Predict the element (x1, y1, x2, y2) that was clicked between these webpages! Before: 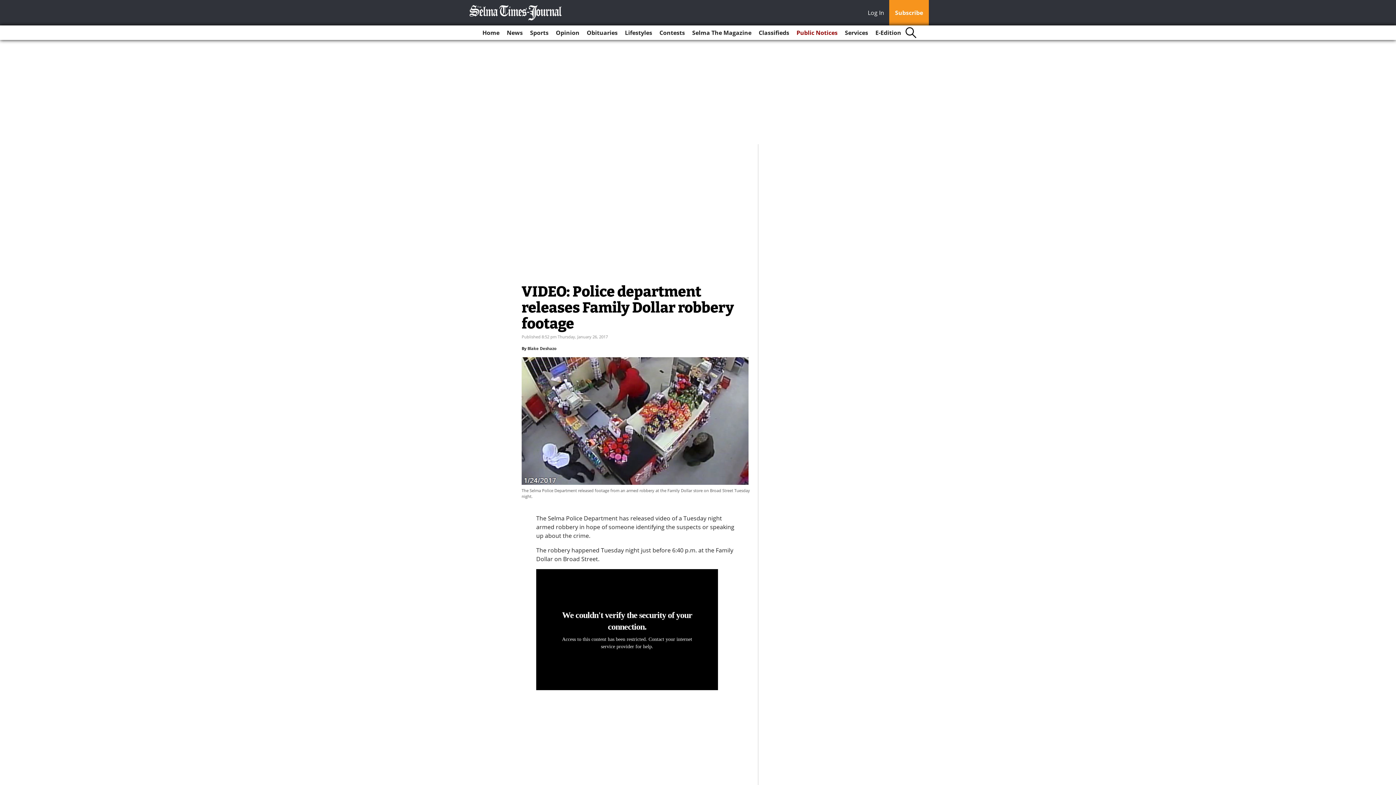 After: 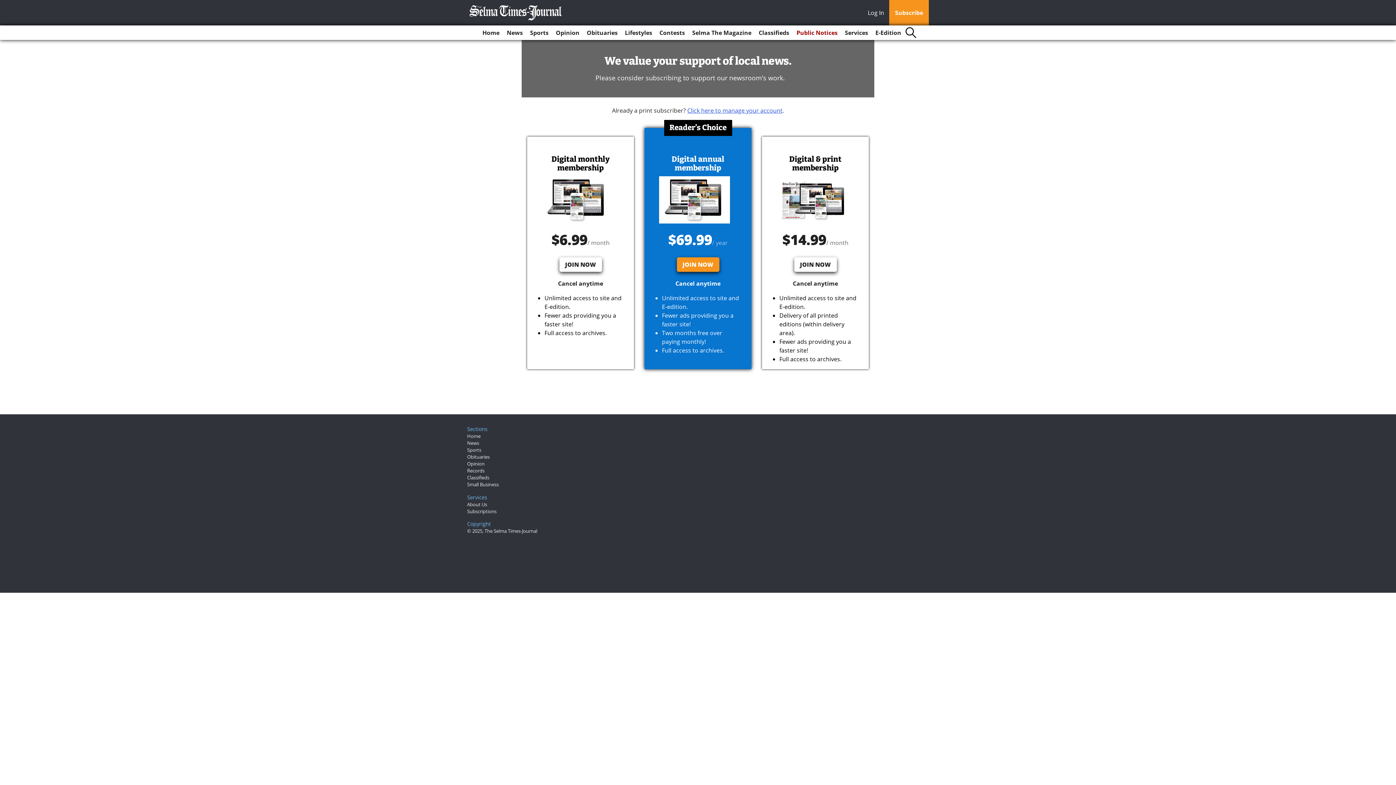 Action: label: Subscribe bbox: (889, 0, 929, 25)